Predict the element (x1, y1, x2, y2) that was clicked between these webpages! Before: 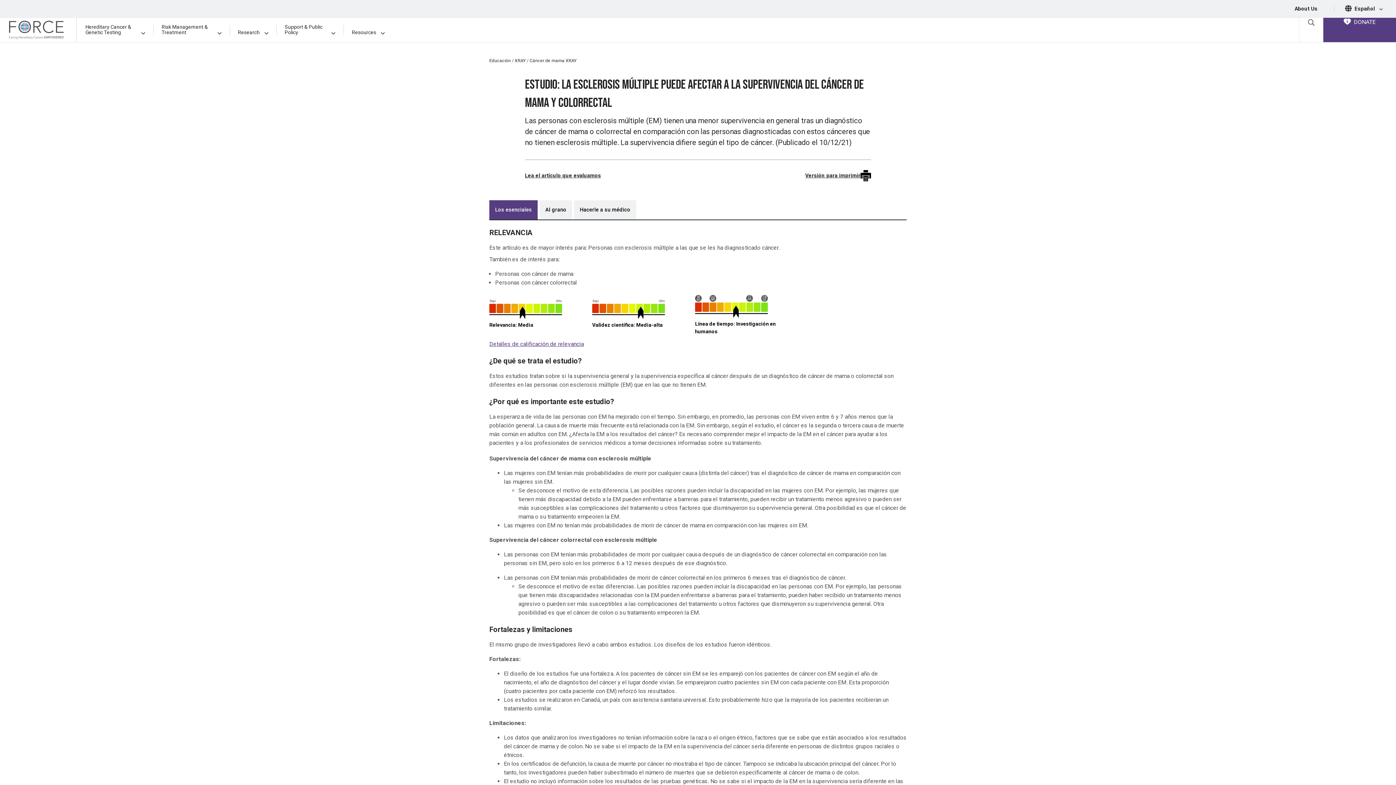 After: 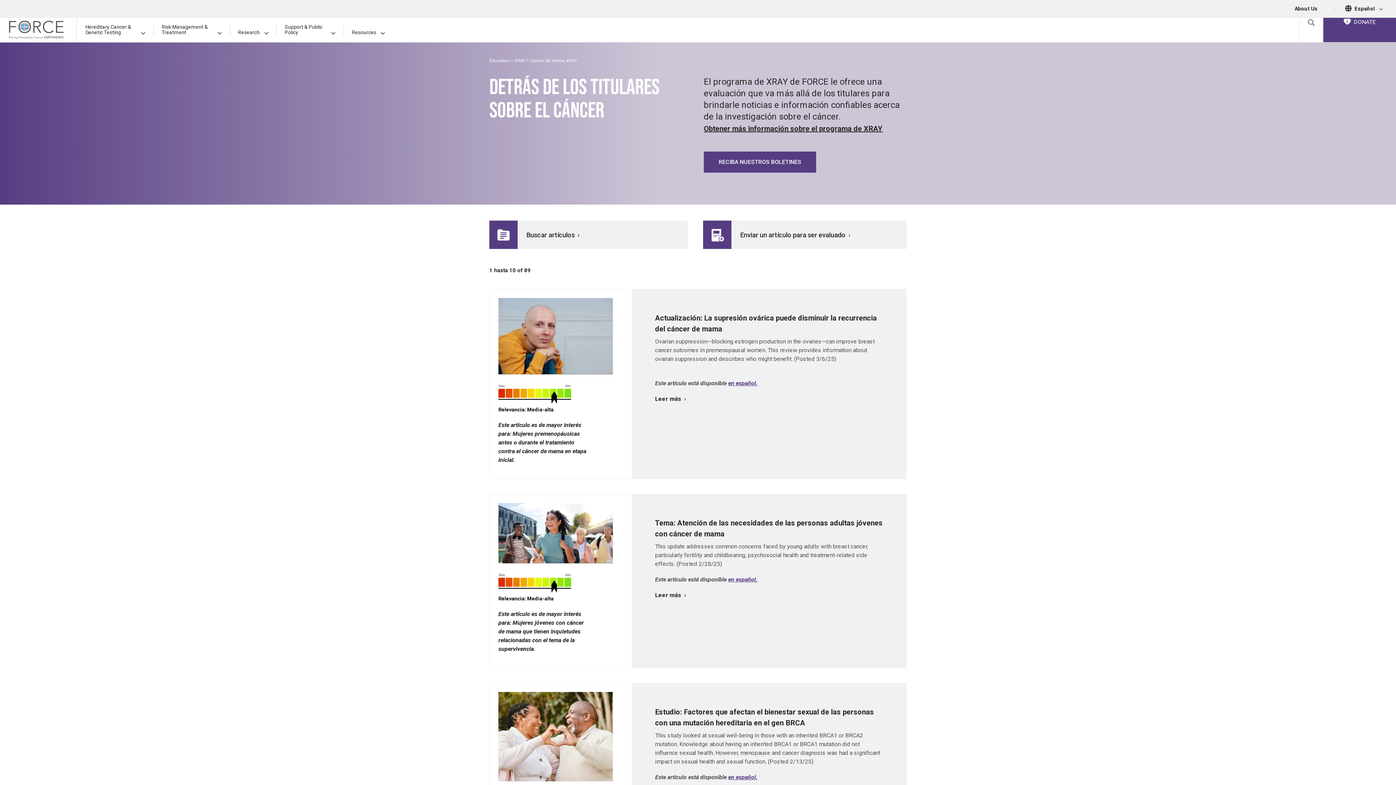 Action: label: Cáncer de mama XRAY bbox: (529, 58, 576, 63)